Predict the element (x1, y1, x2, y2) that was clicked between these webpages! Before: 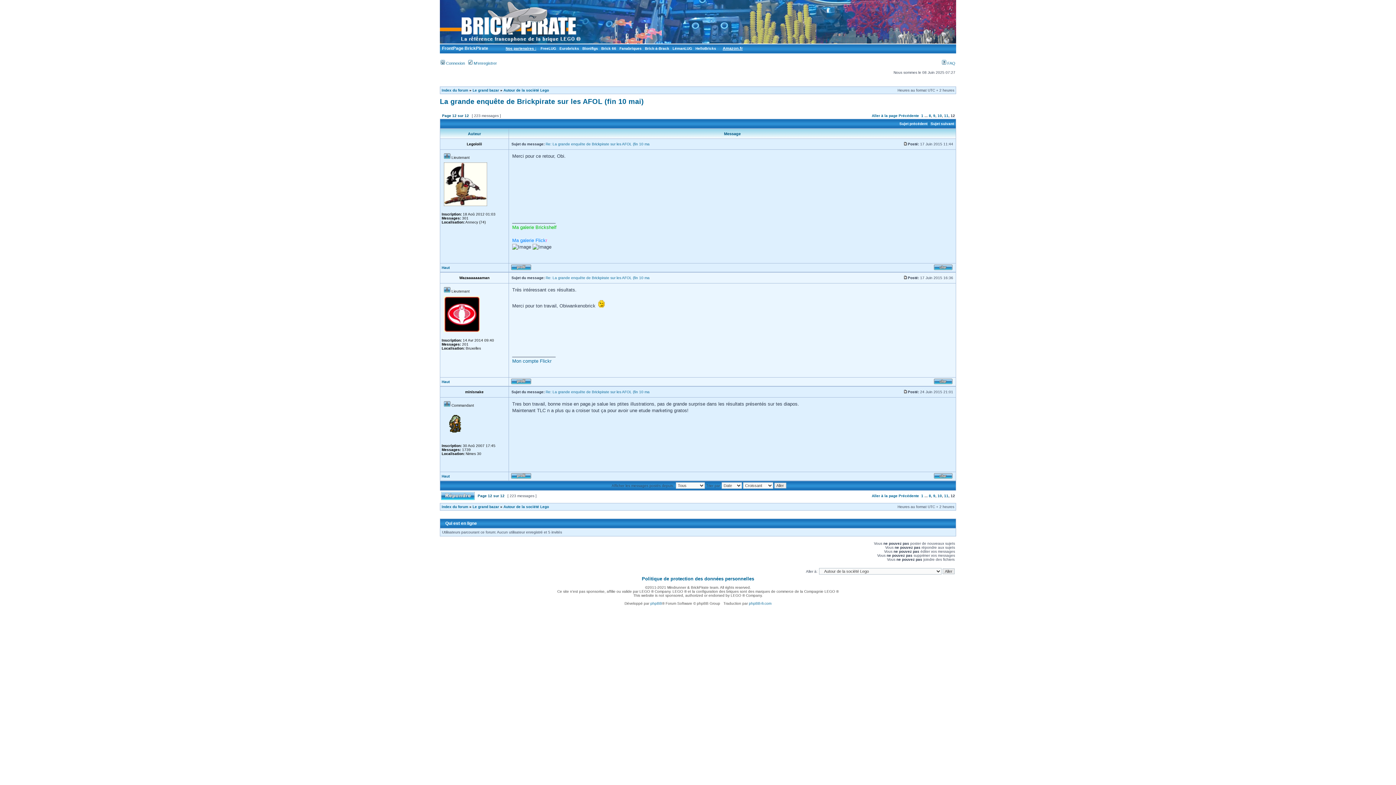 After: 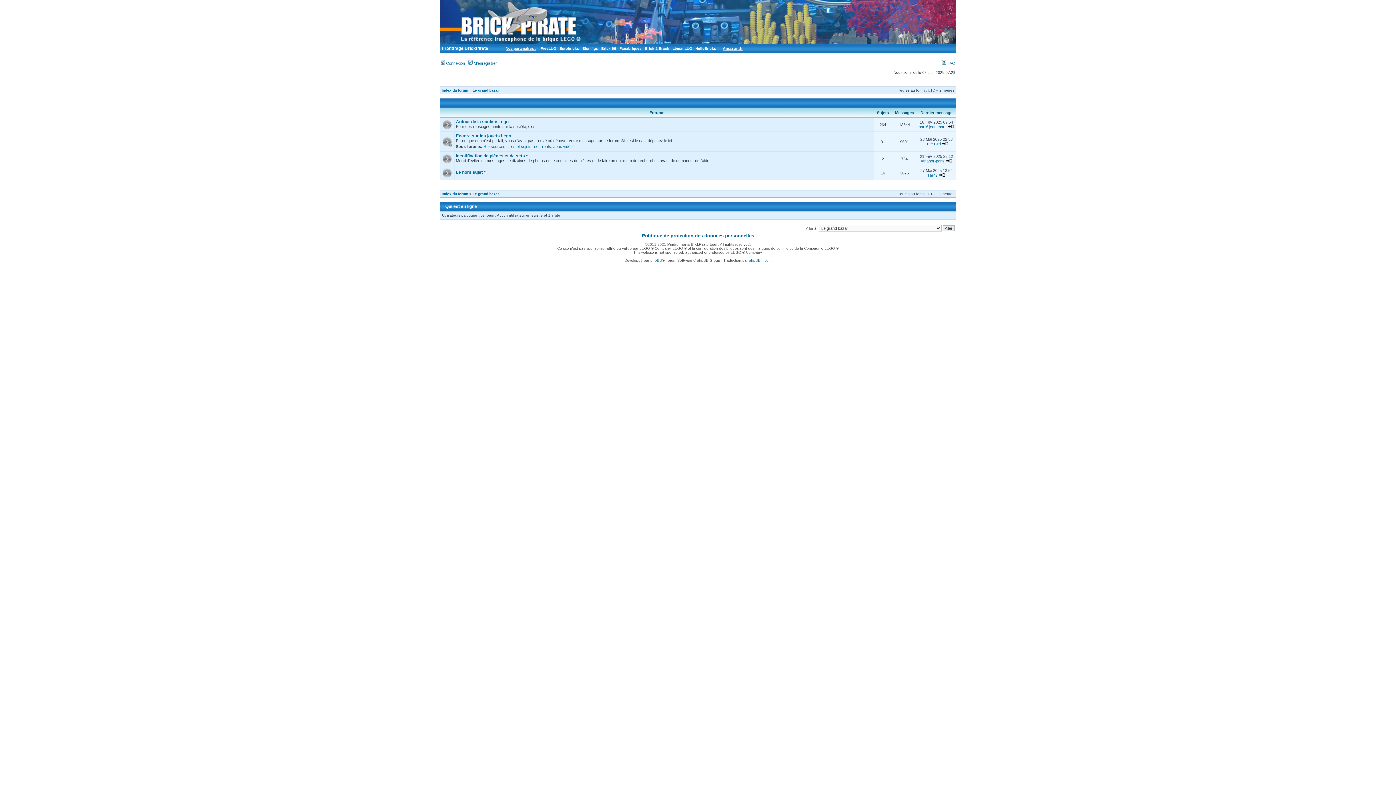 Action: bbox: (472, 88, 499, 92) label: Le grand bazar